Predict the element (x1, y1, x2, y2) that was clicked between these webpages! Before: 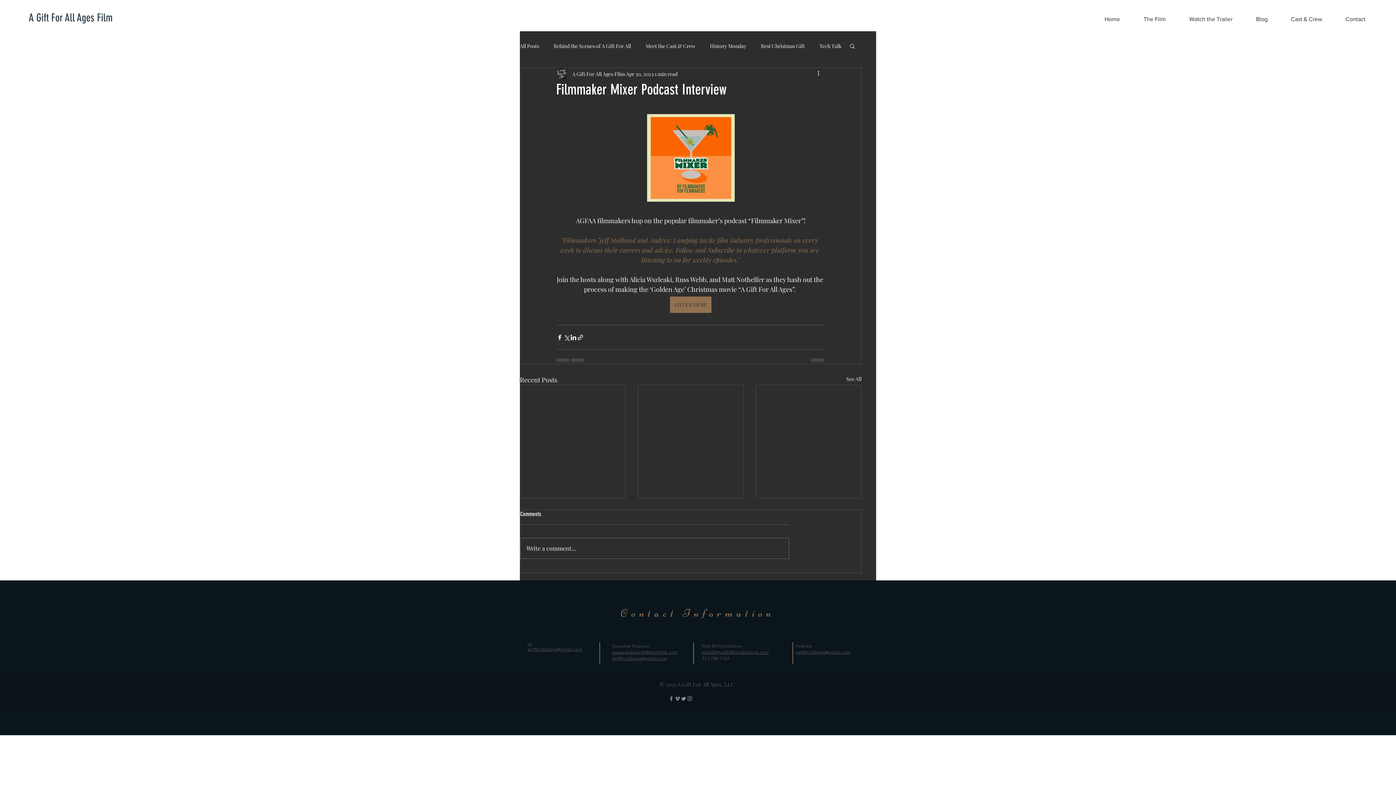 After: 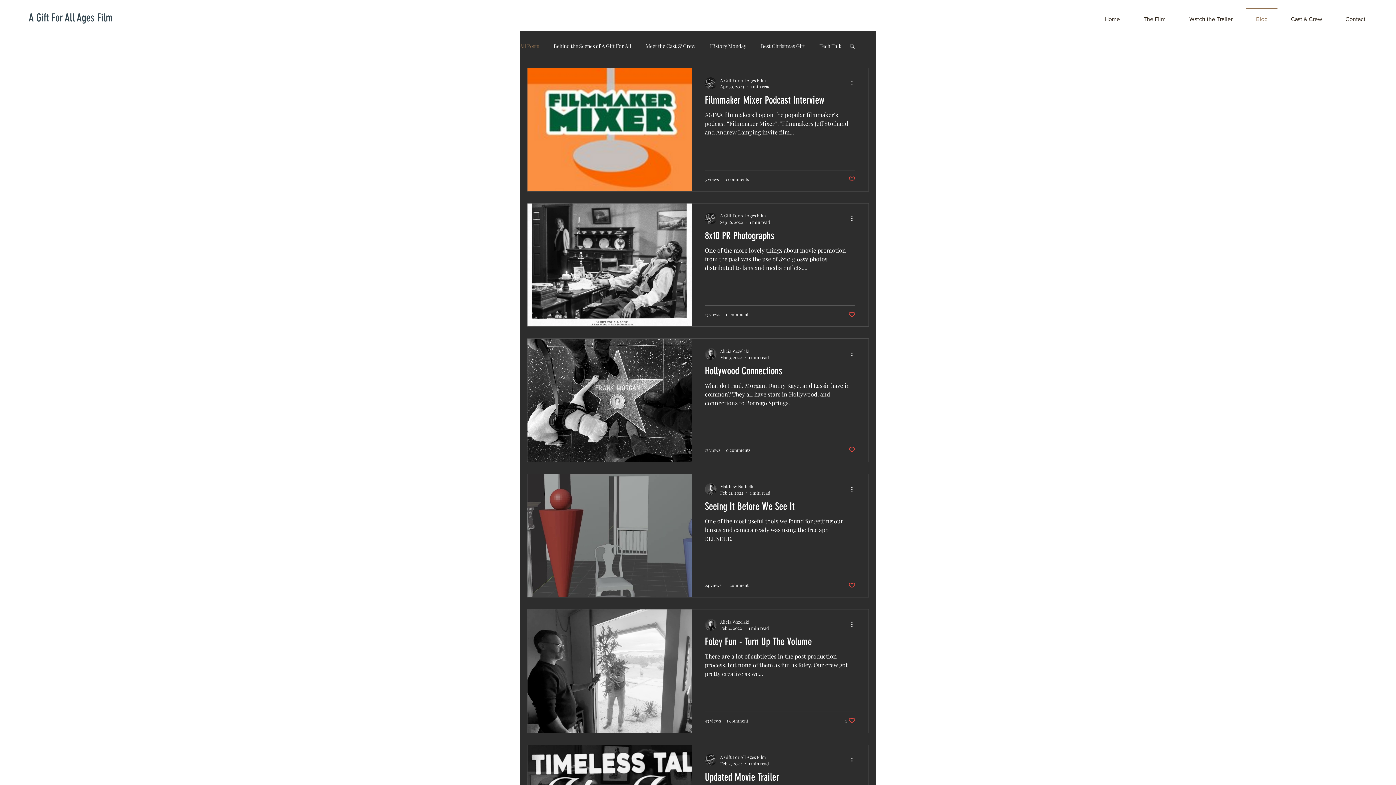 Action: bbox: (520, 42, 539, 49) label: All Posts